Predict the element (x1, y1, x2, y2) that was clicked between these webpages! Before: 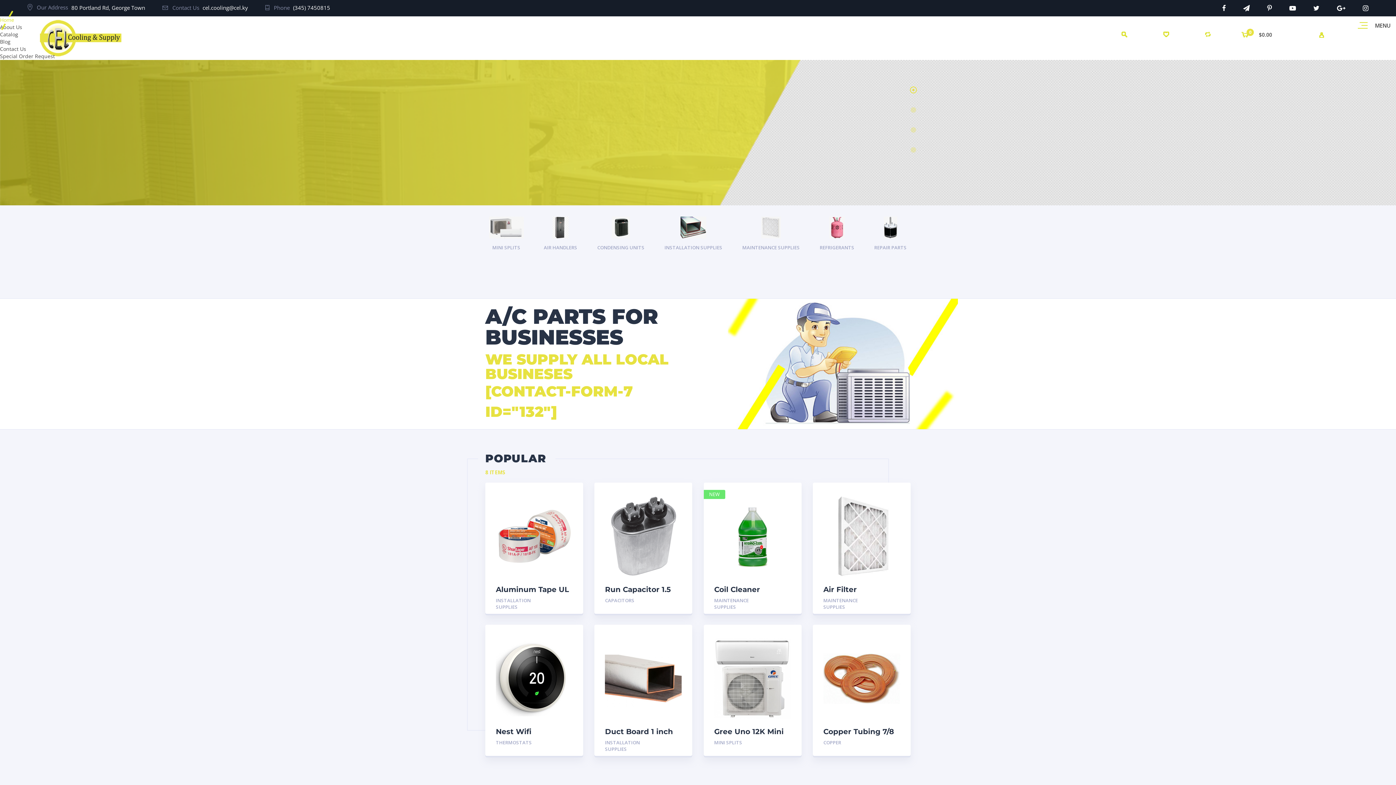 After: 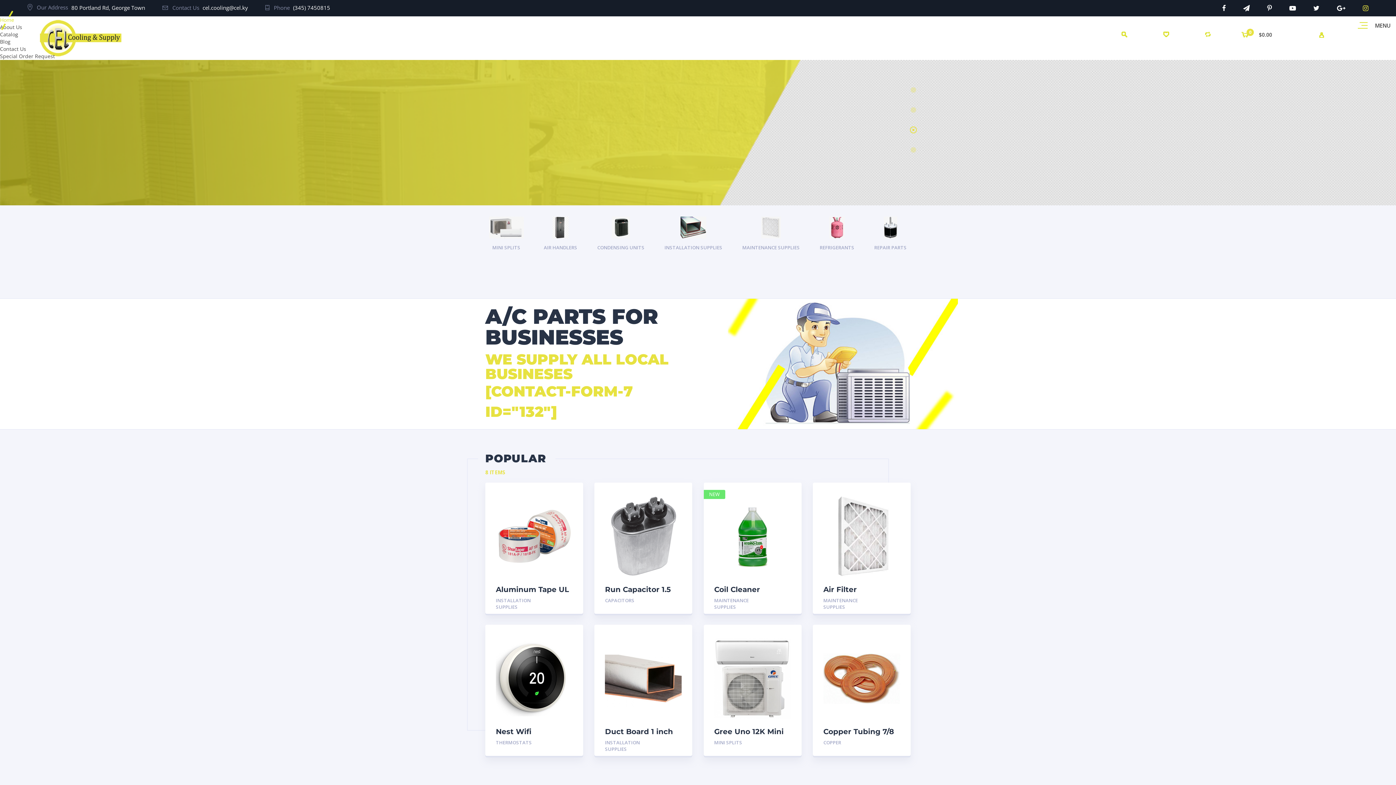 Action: bbox: (1363, 3, 1368, 12)